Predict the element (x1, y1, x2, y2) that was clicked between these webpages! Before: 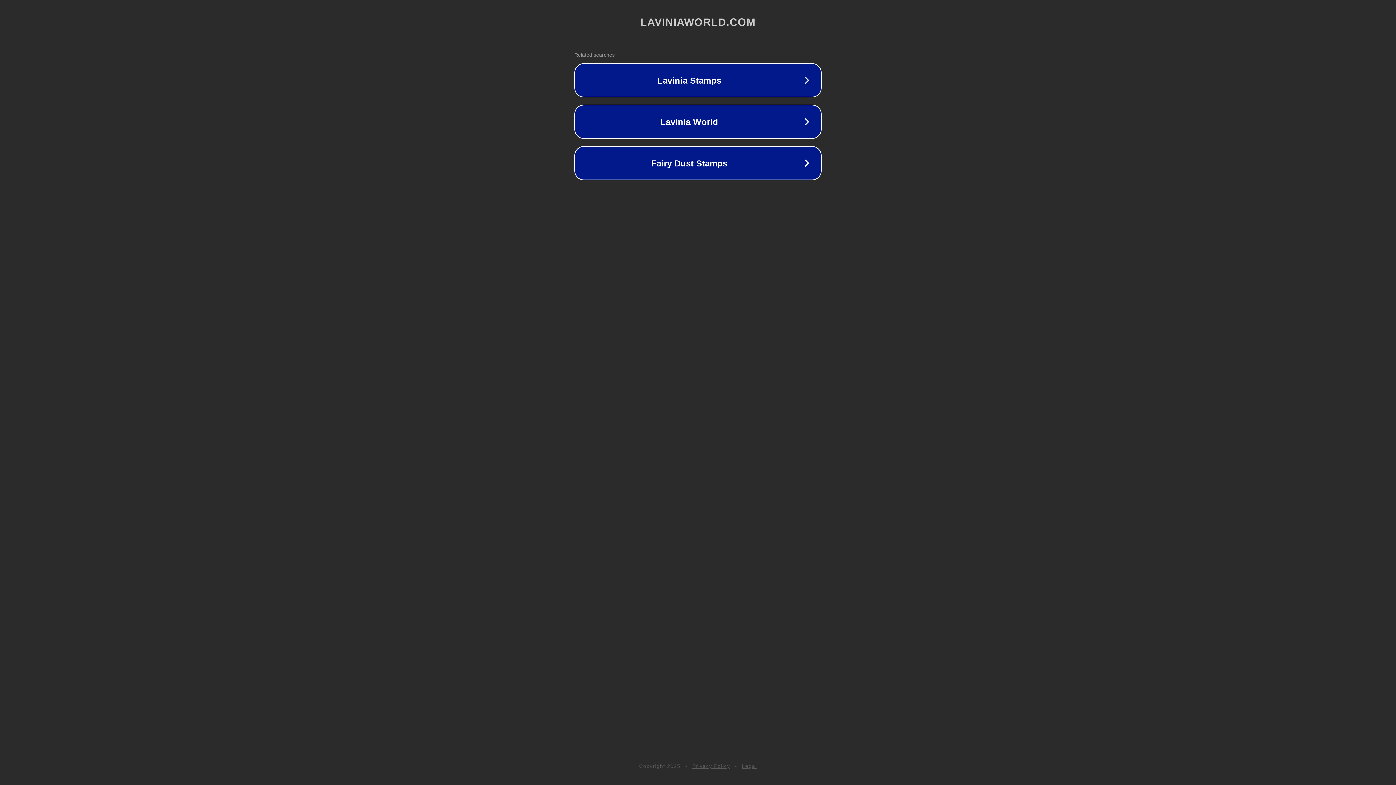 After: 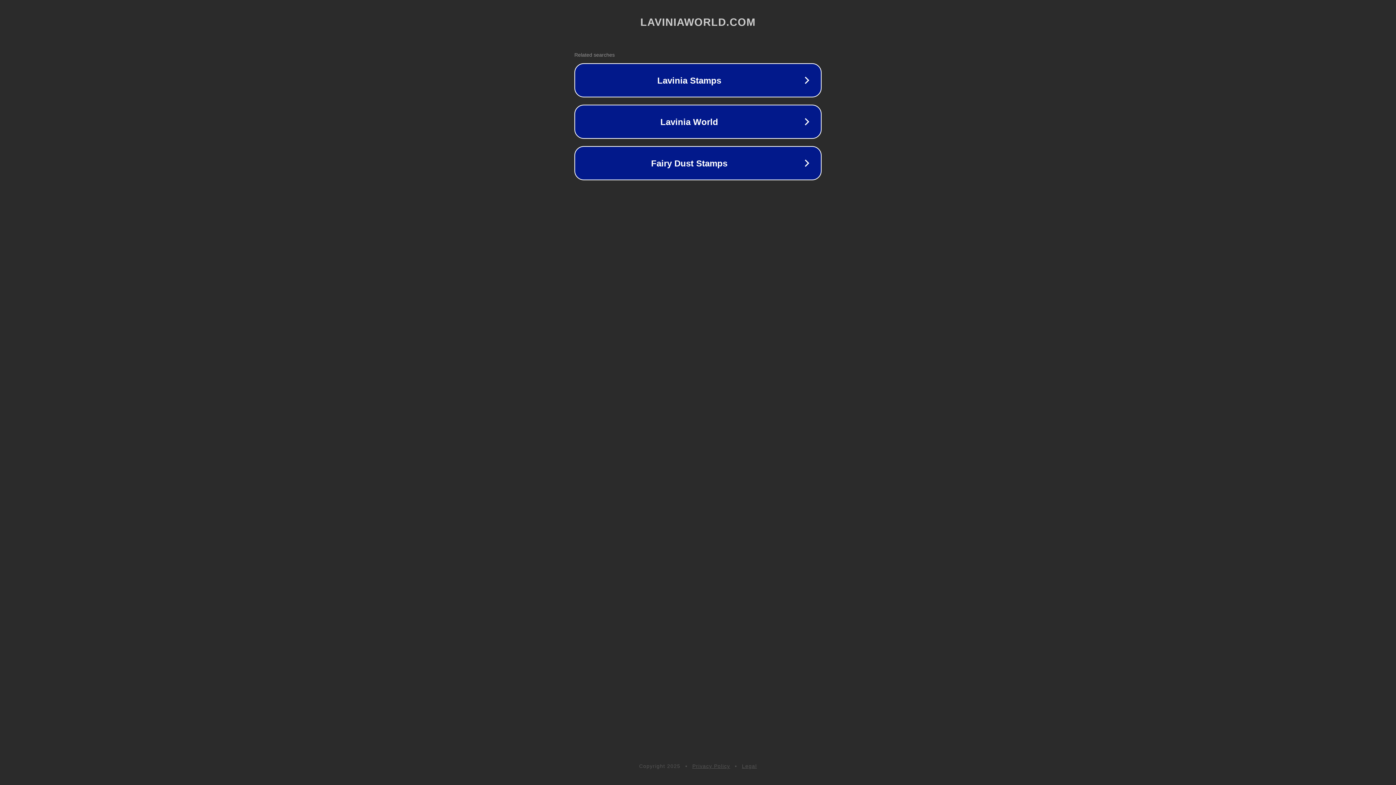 Action: bbox: (692, 763, 730, 769) label: Privacy Policy